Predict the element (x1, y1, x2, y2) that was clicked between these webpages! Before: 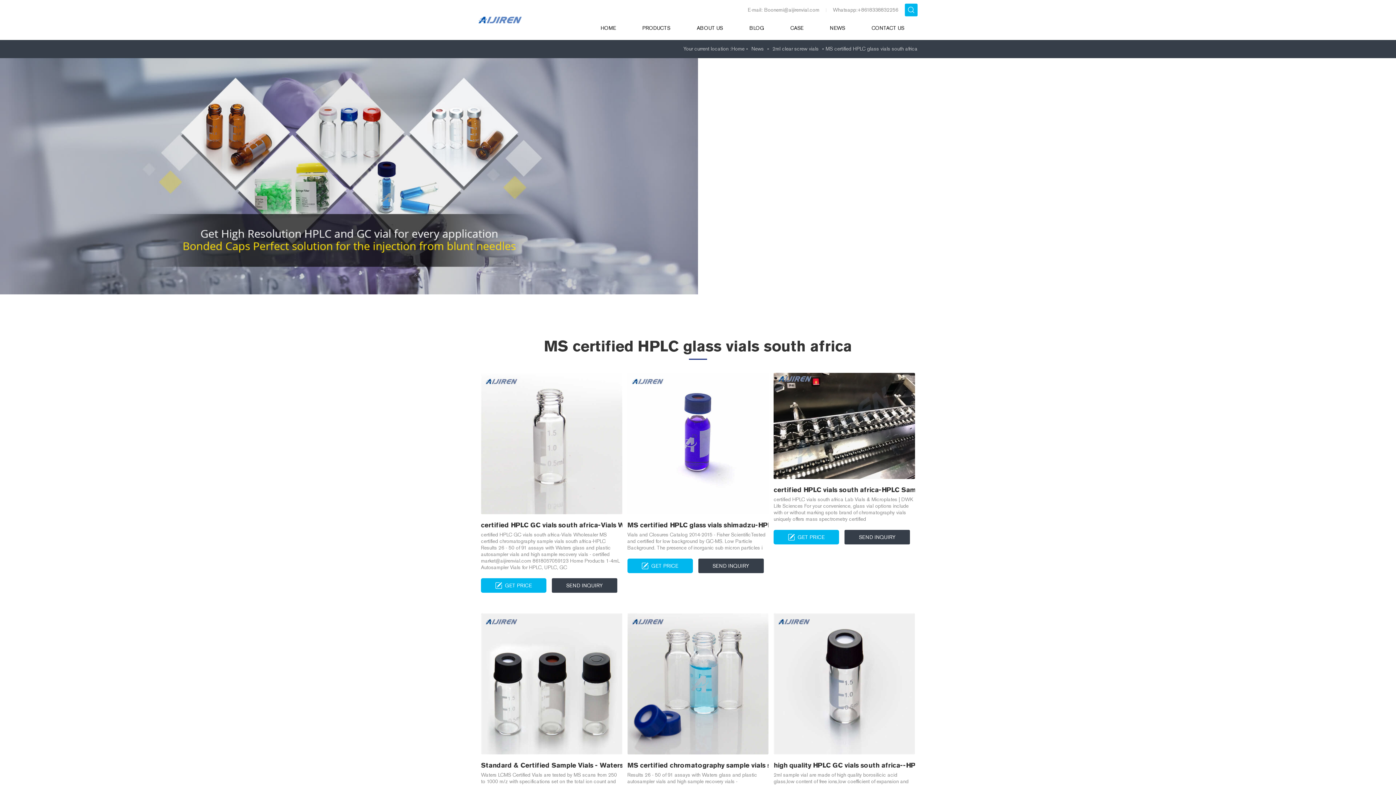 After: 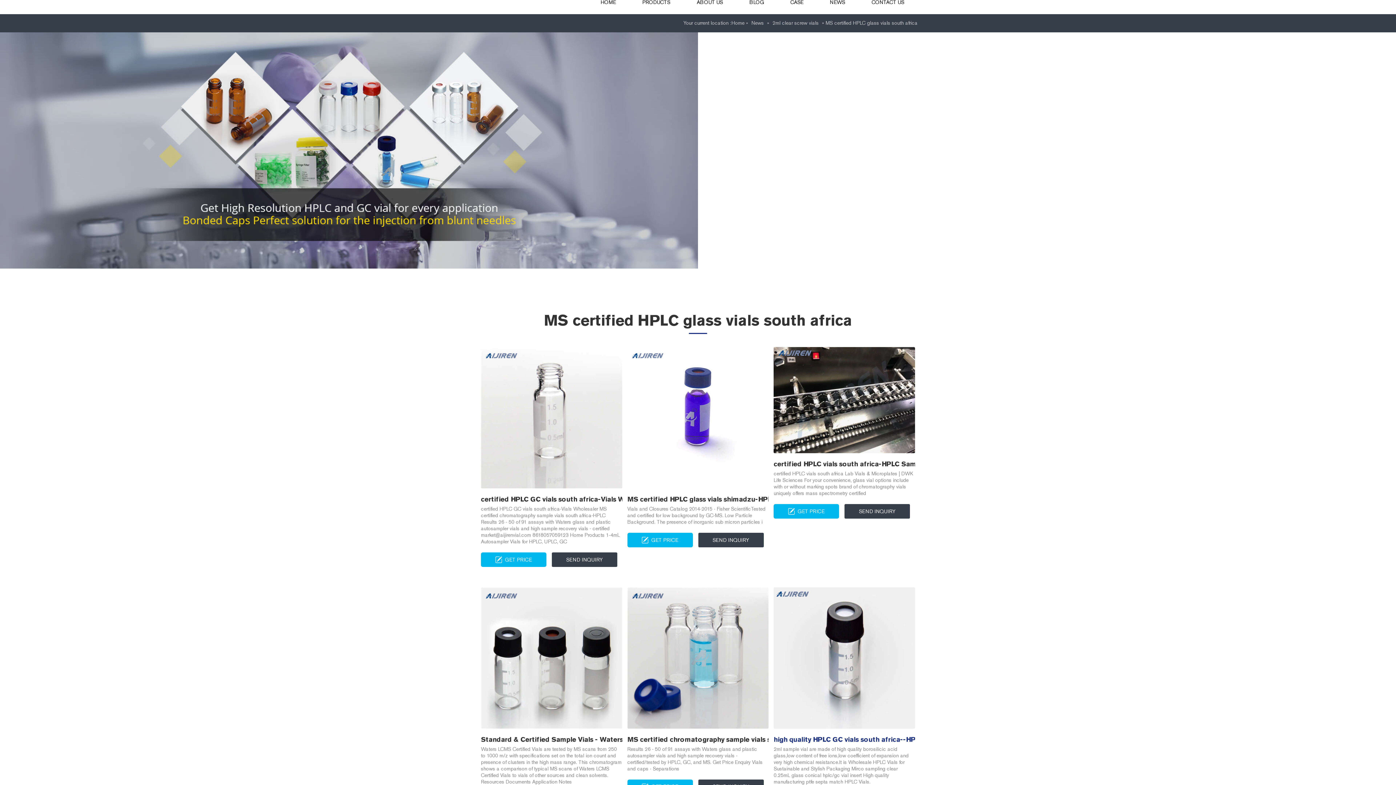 Action: bbox: (773, 613, 915, 811) label: high quality HPLC GC vials south africa--HPLC GC Vials Supplier

2ml sample vial are made of high quality borosilicic acid glass,low content of free ions,low coefficient of expansion and very high chemical resistance.It is Wholesale HPLC Vials for Sustainable and Stylish Packaging Mirco sampling clear 0.25mL glass conical hplc/gc vial insert High quality manufacturing ptfe septa match HPLC Vials.